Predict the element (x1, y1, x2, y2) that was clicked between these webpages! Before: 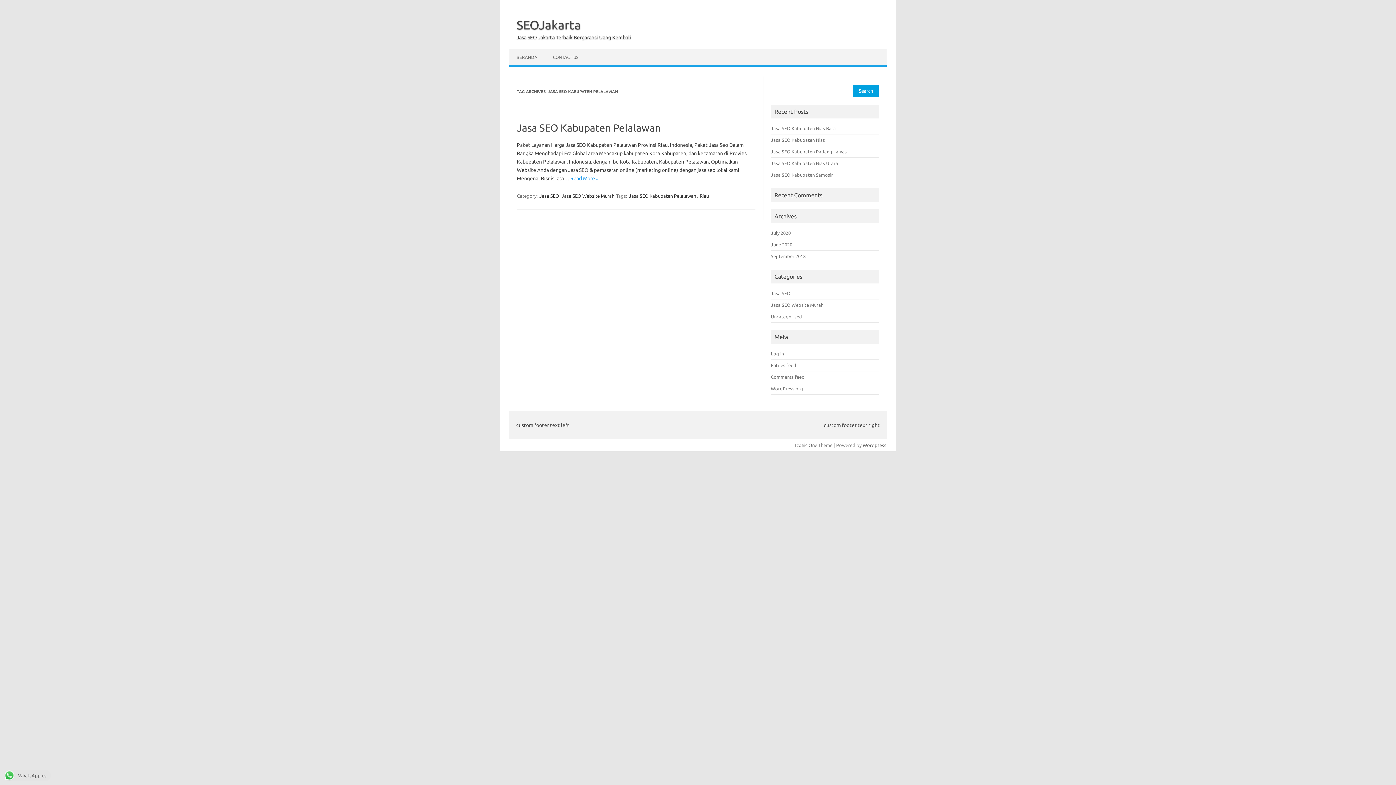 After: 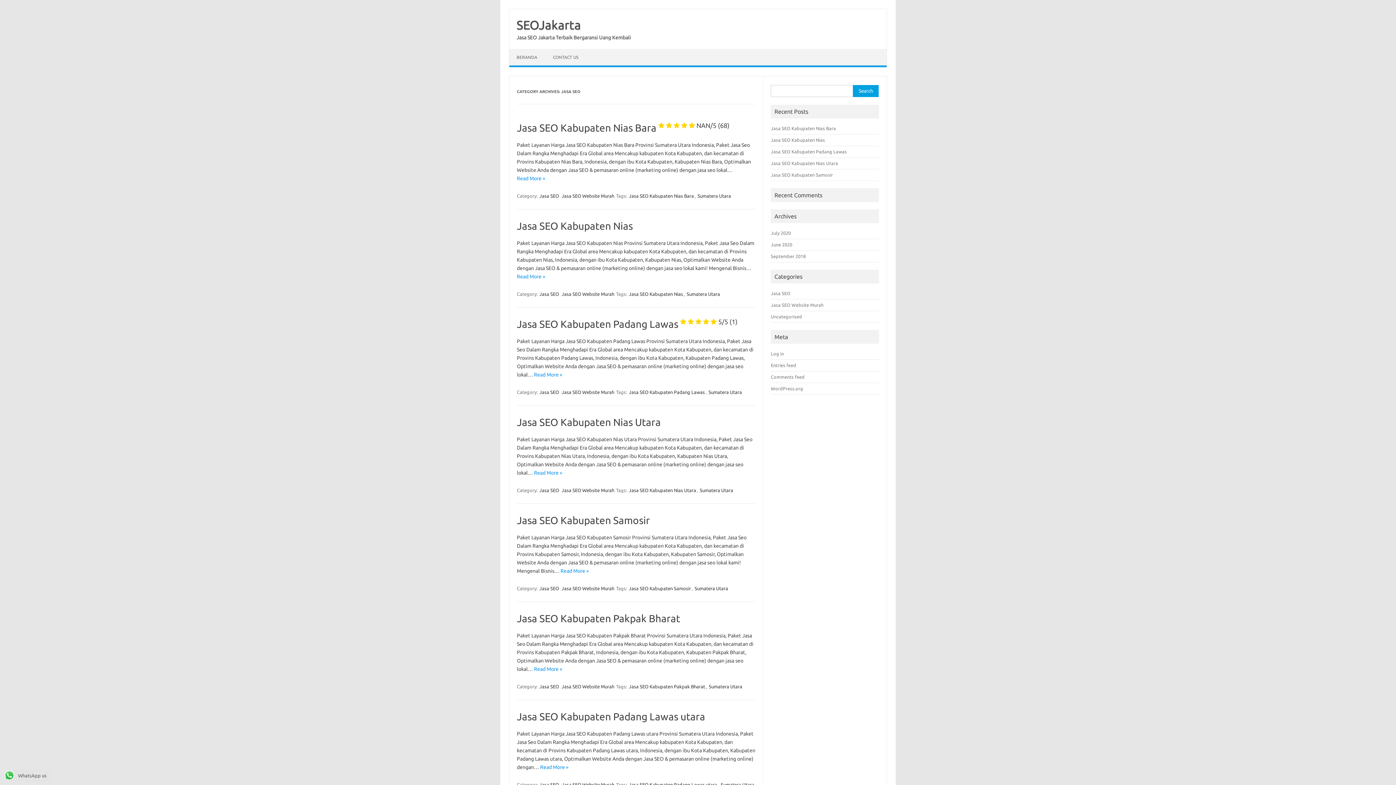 Action: label: Jasa SEO bbox: (538, 192, 559, 199)